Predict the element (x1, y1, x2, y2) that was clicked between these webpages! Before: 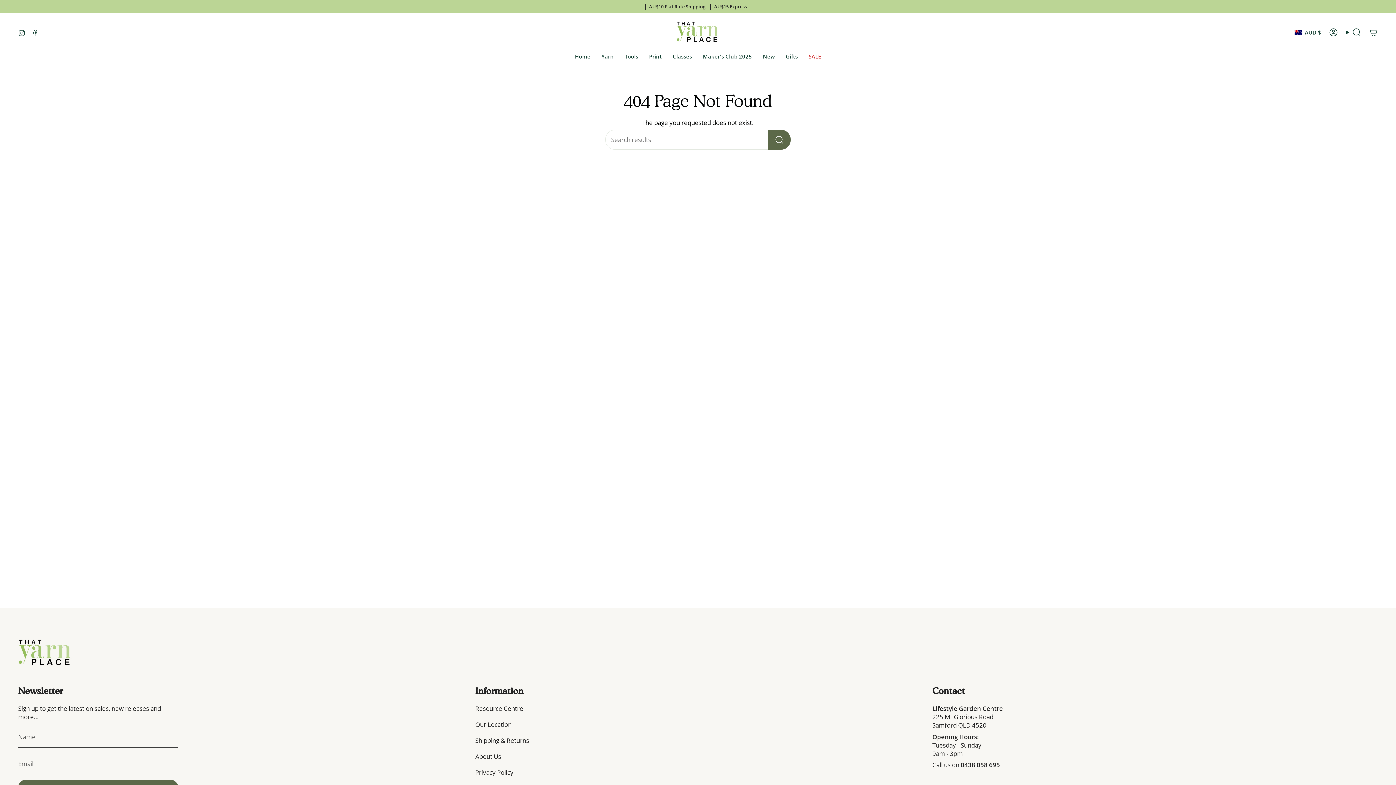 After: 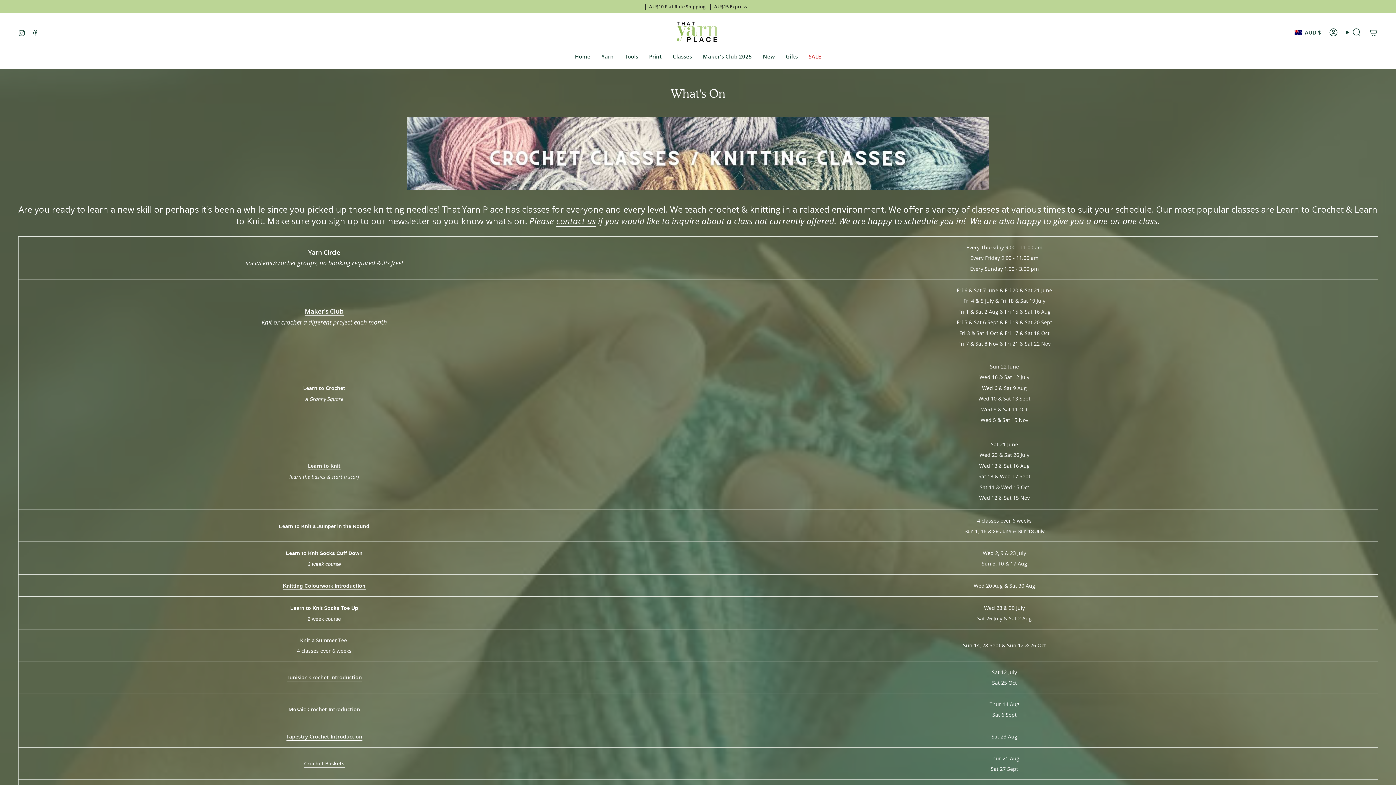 Action: bbox: (667, 48, 697, 65) label: Classes